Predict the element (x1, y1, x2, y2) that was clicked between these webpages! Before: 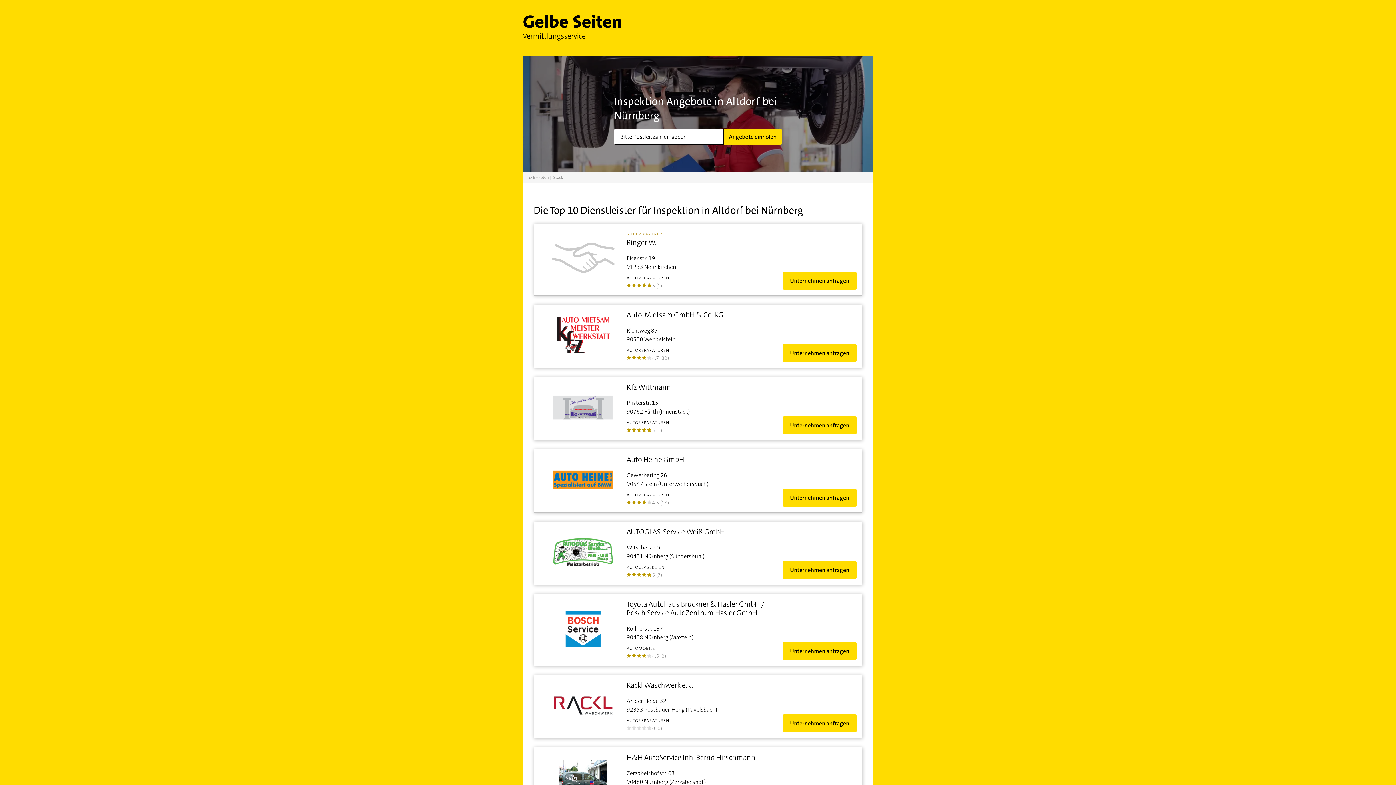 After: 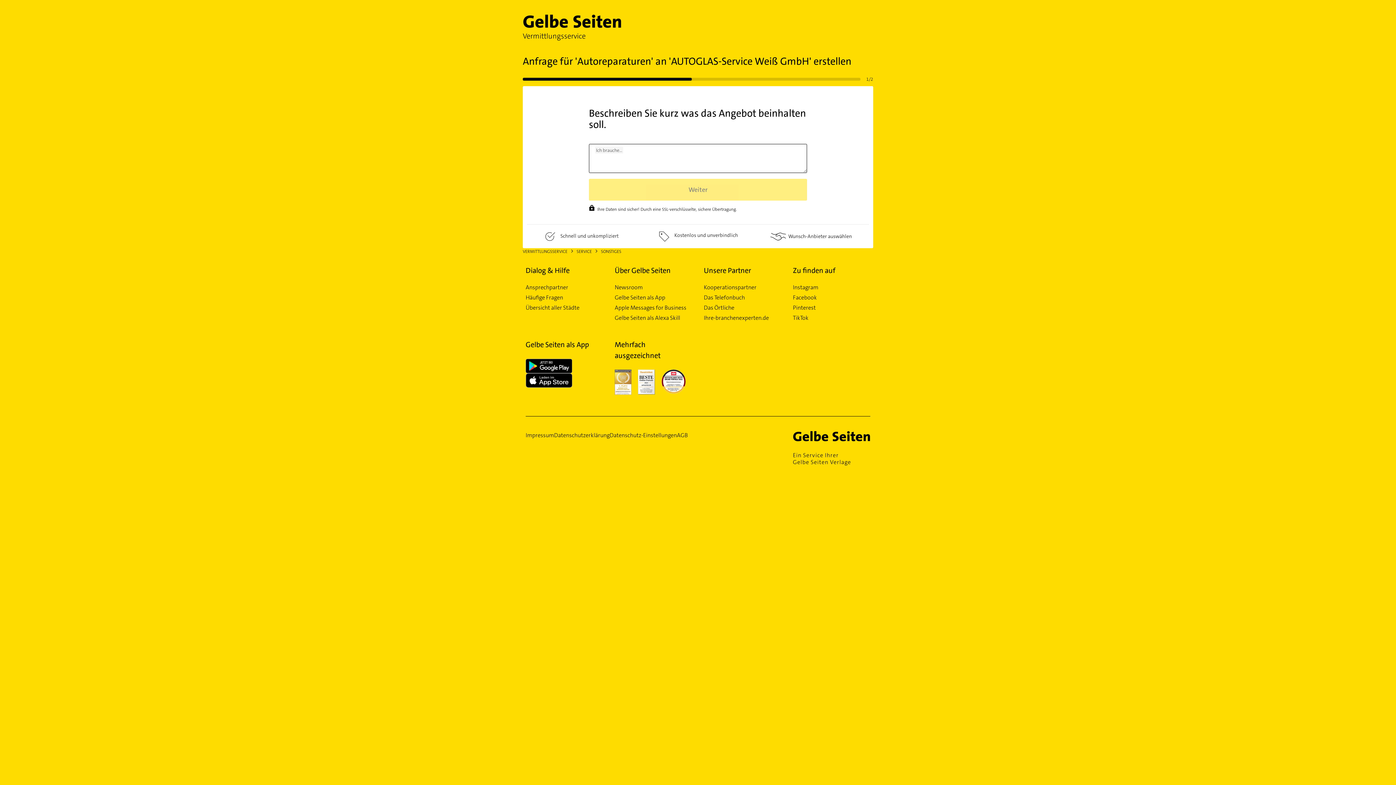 Action: bbox: (782, 561, 856, 579) label: Unternehmen anfragen